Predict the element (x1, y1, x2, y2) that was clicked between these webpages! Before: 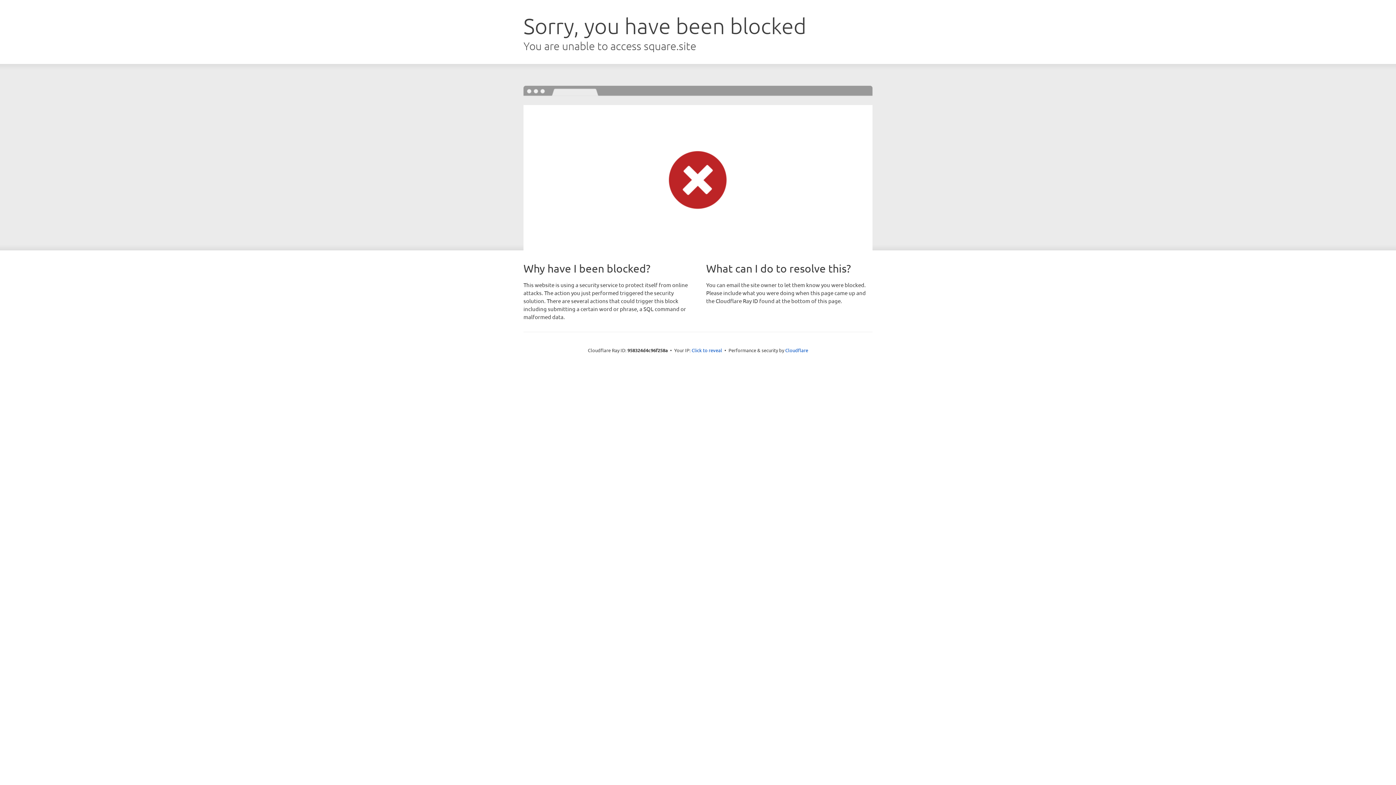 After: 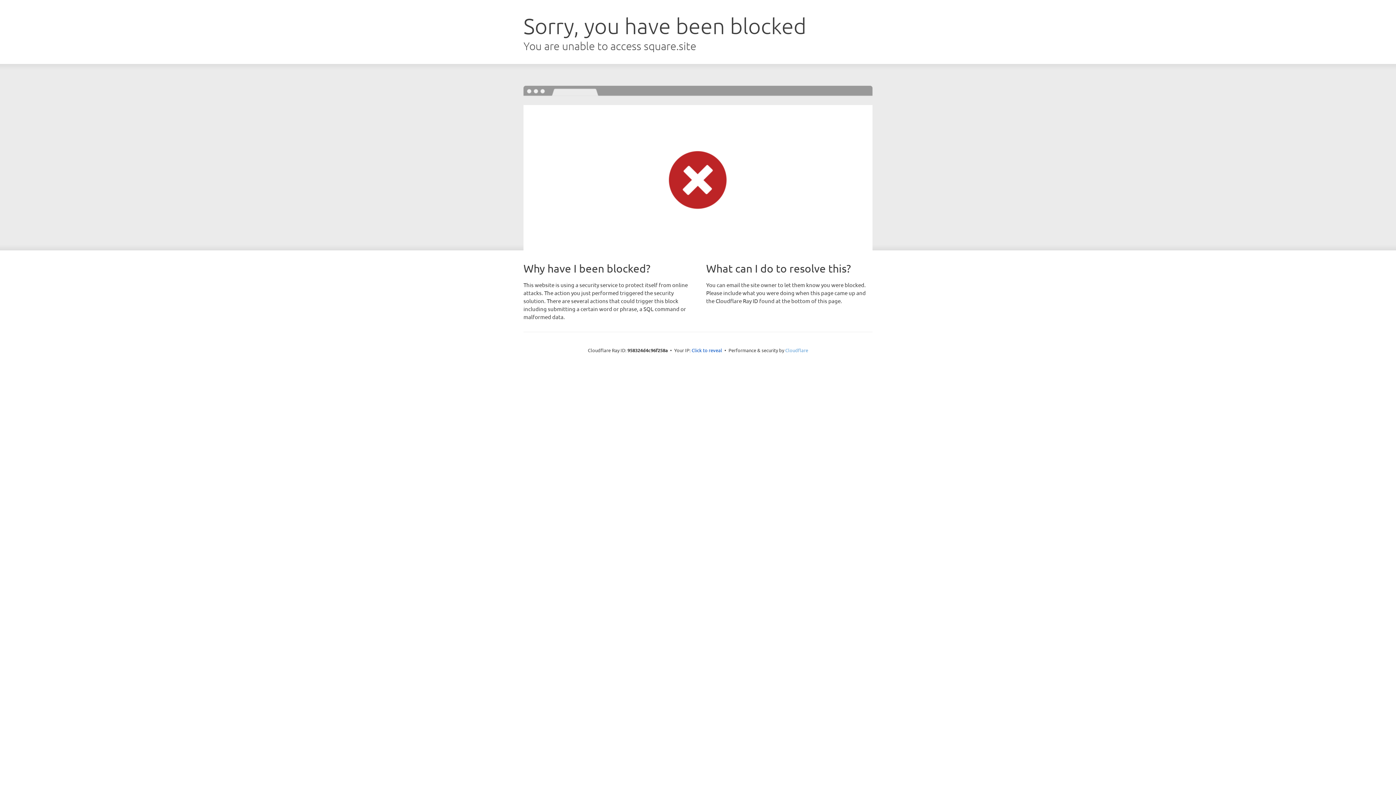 Action: bbox: (785, 347, 808, 353) label: Cloudflare